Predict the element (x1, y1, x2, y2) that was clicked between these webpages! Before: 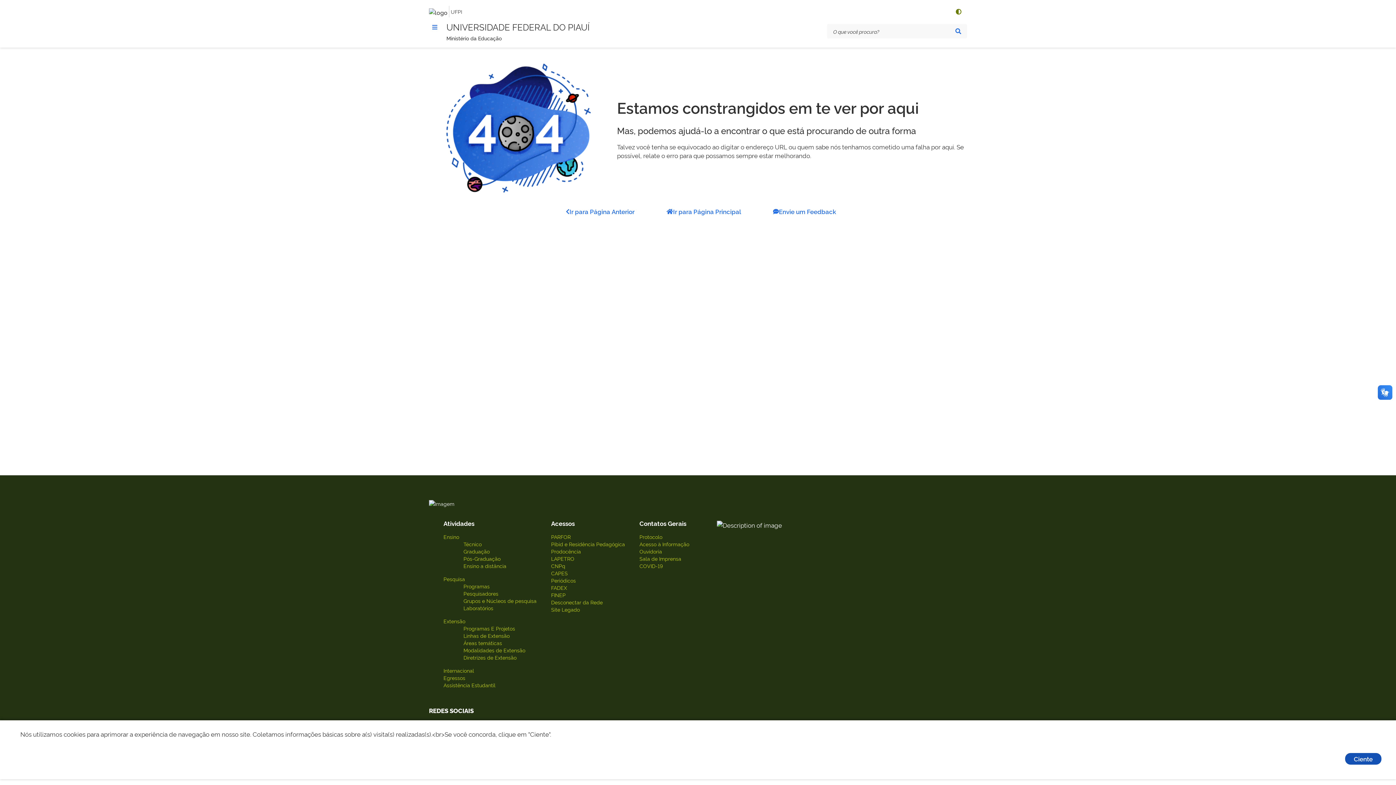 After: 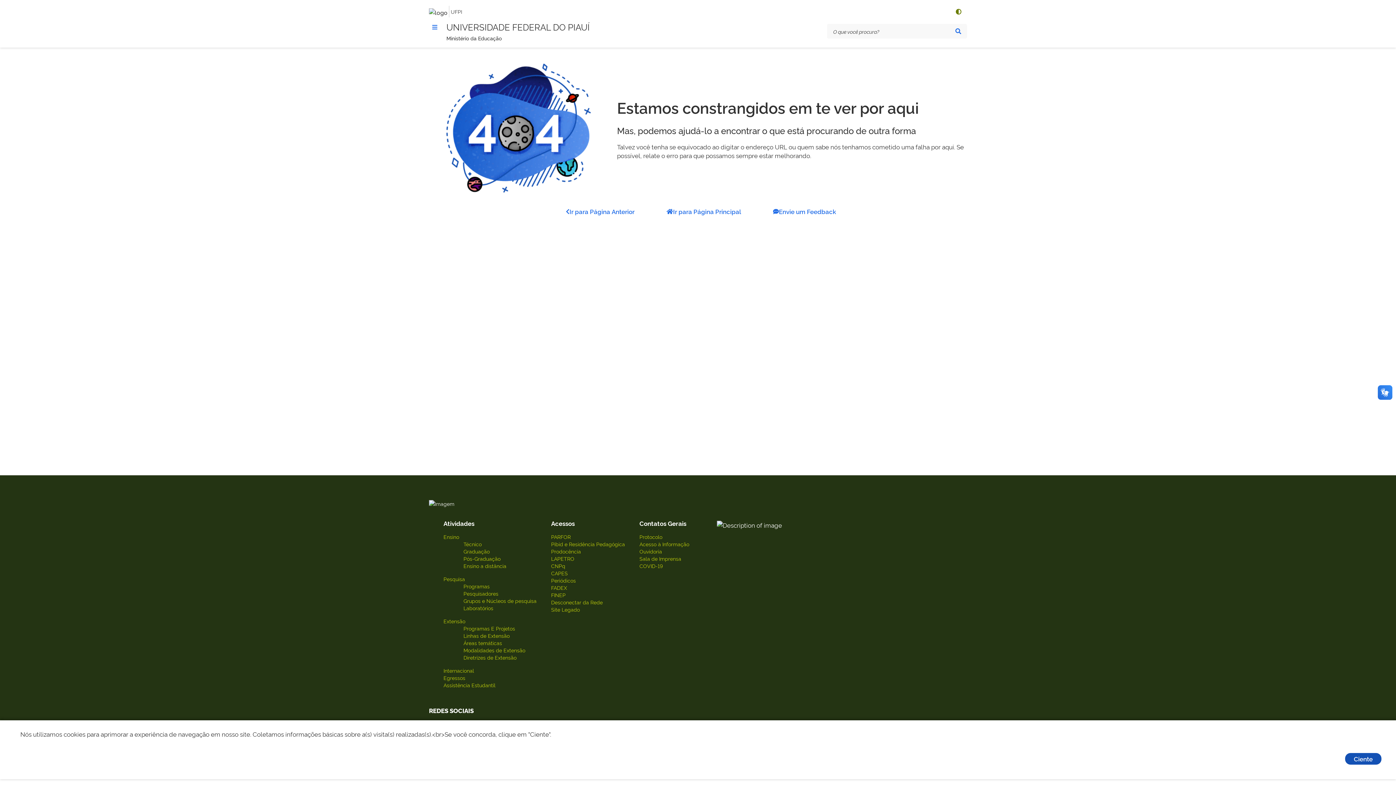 Action: bbox: (551, 606, 580, 613) label: Site Legado